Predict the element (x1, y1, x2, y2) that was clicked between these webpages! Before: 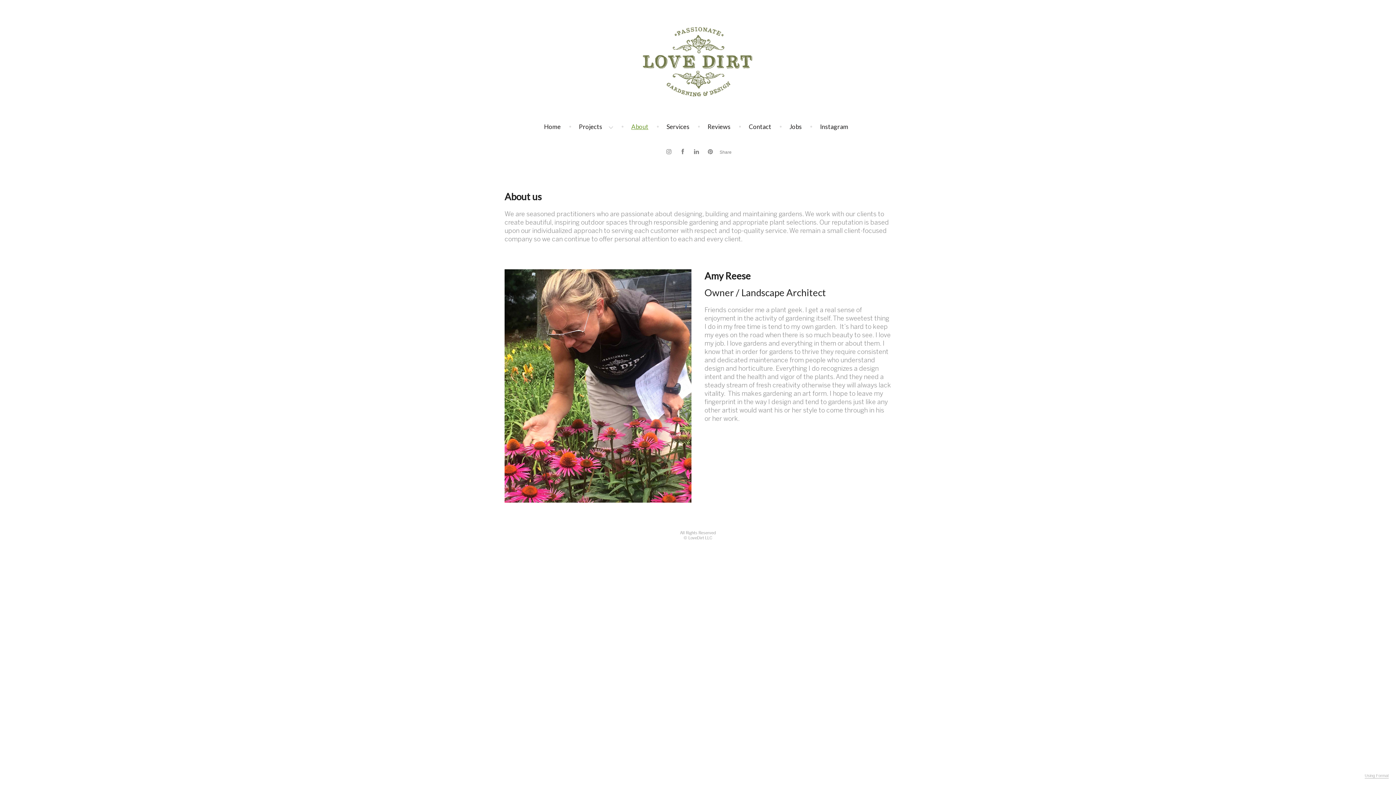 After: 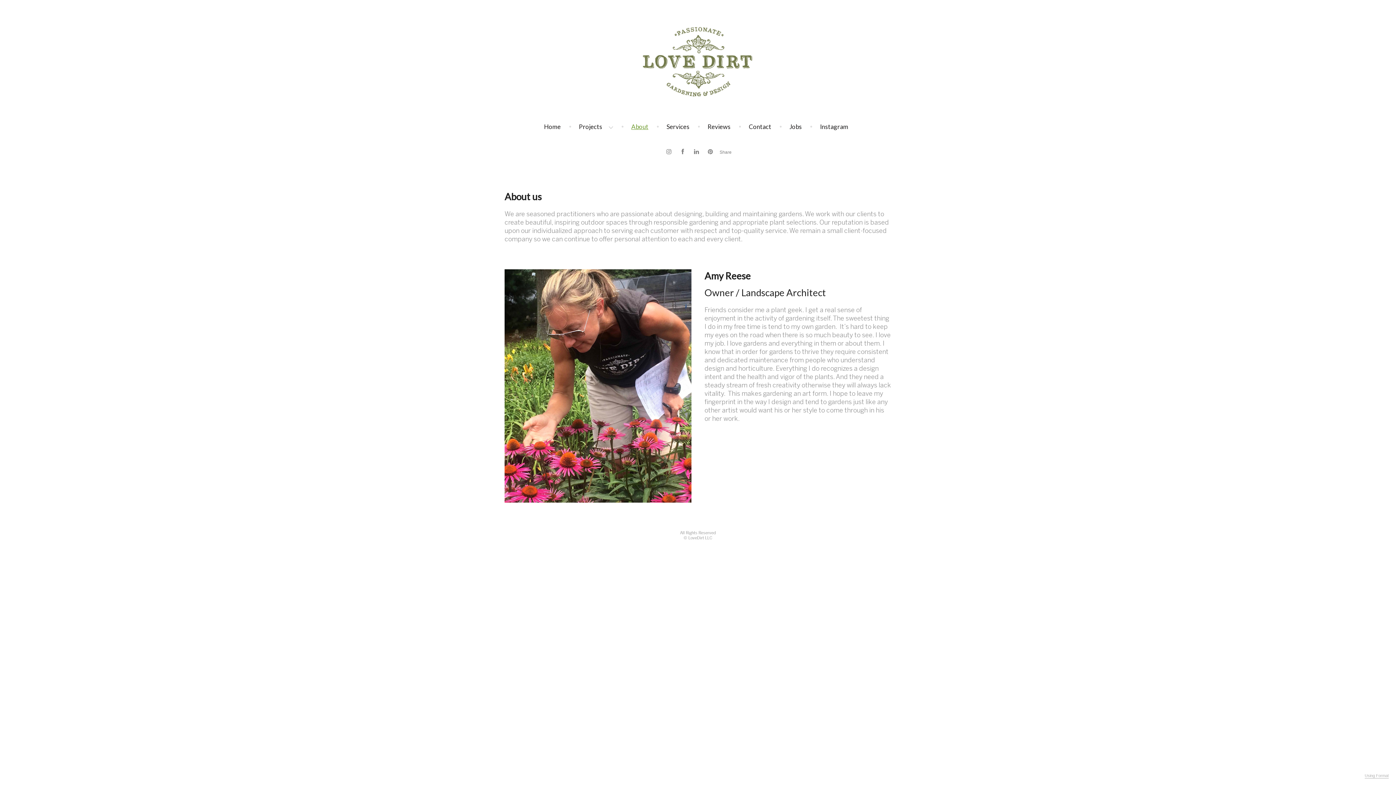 Action: label: About bbox: (631, 122, 648, 130)